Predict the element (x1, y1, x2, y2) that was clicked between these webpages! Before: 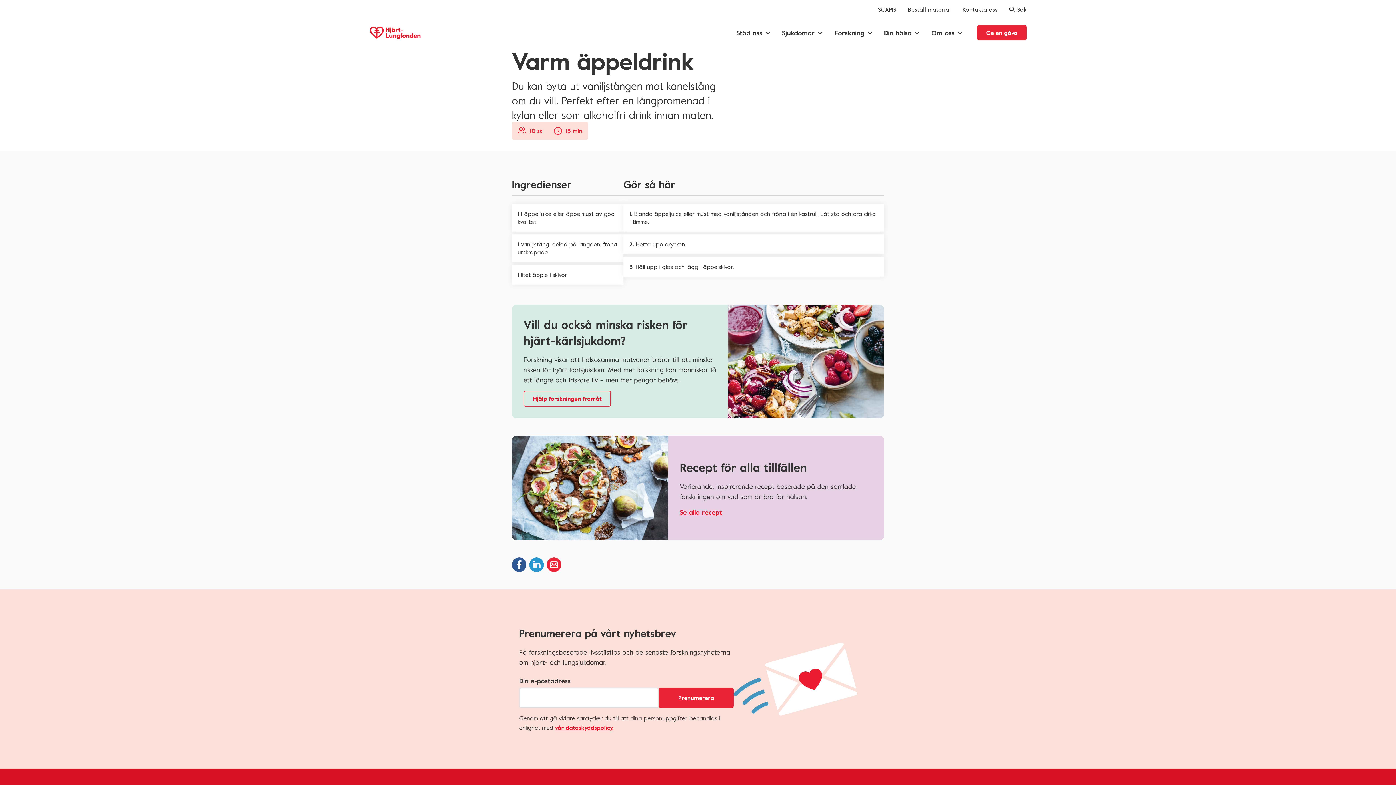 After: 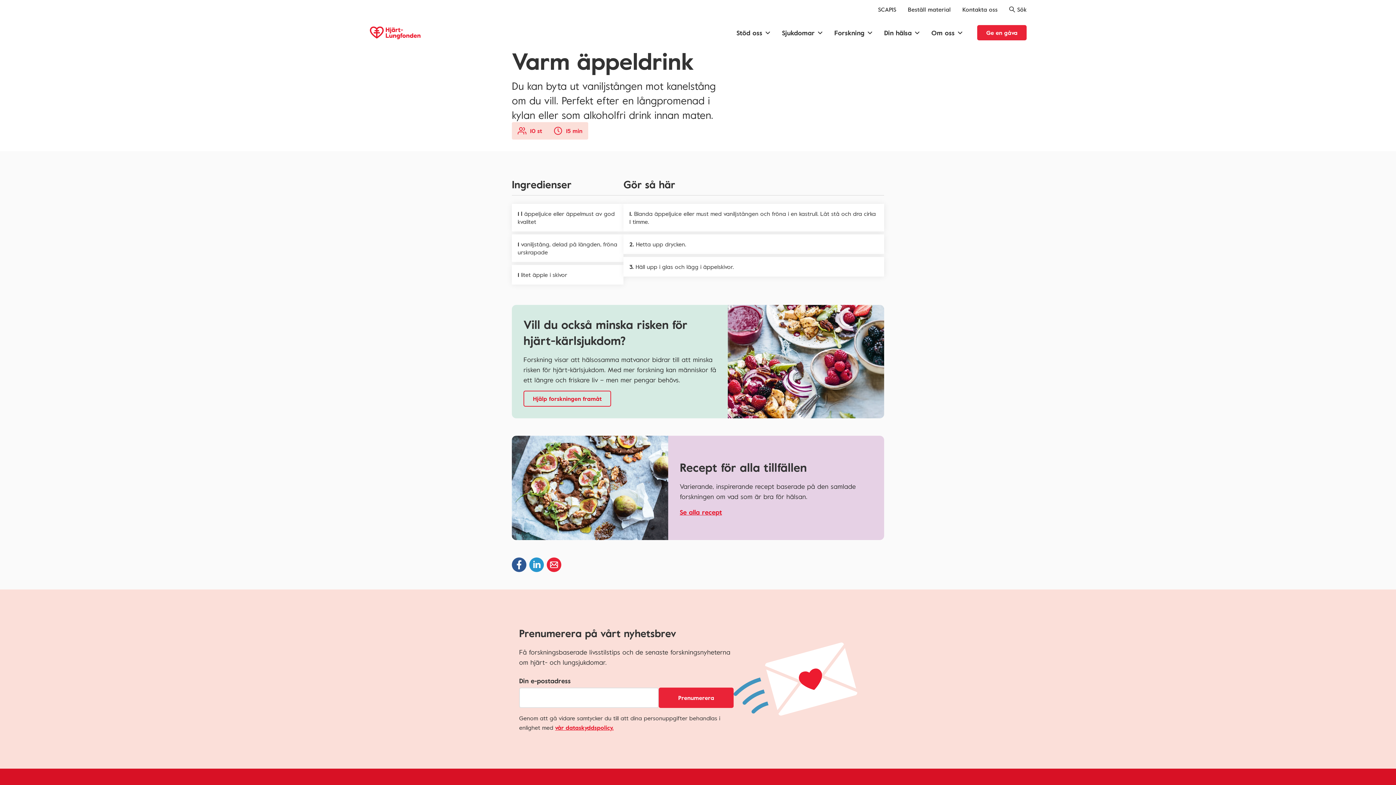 Action: bbox: (512, 557, 526, 572) label: Dela på Facebook